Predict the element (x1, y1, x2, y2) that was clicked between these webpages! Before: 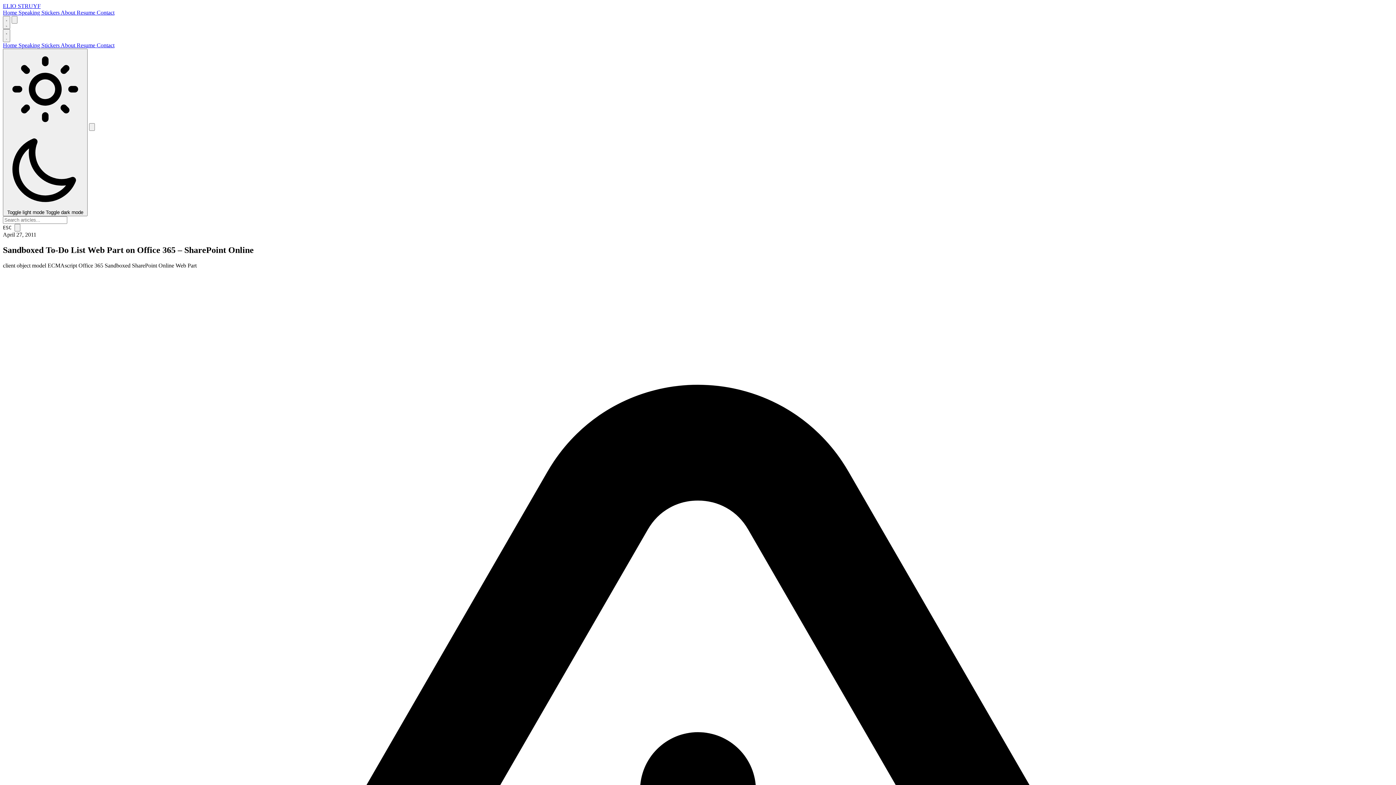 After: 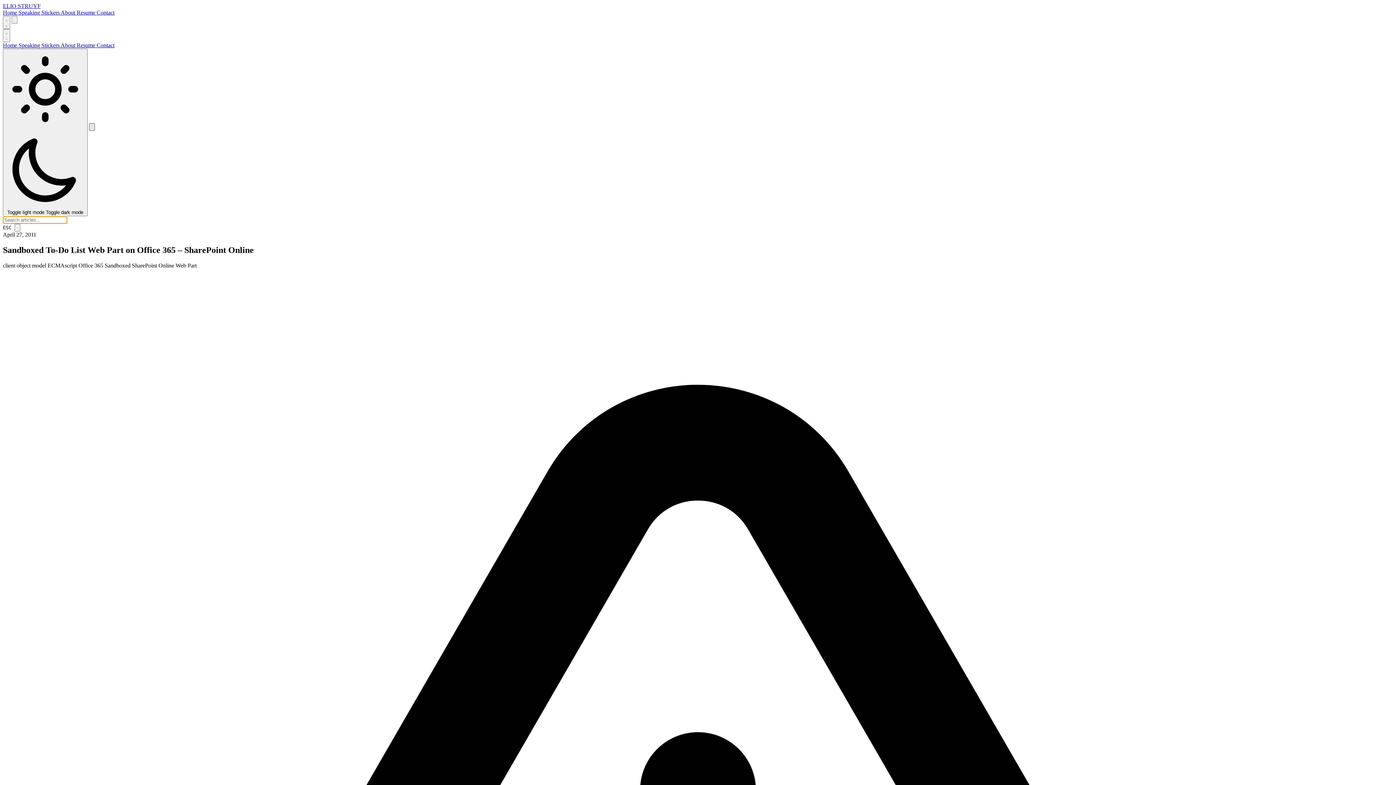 Action: bbox: (89, 123, 94, 130) label: Search